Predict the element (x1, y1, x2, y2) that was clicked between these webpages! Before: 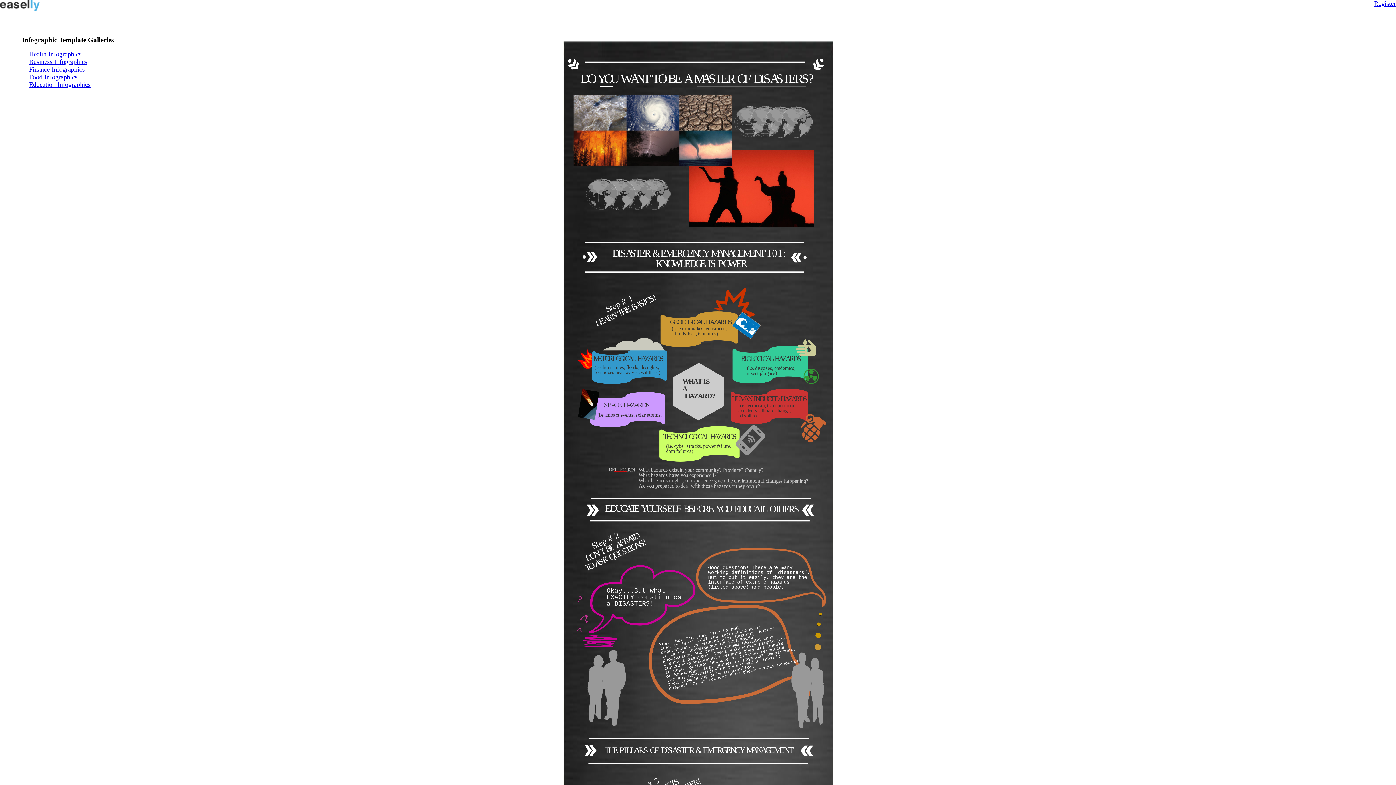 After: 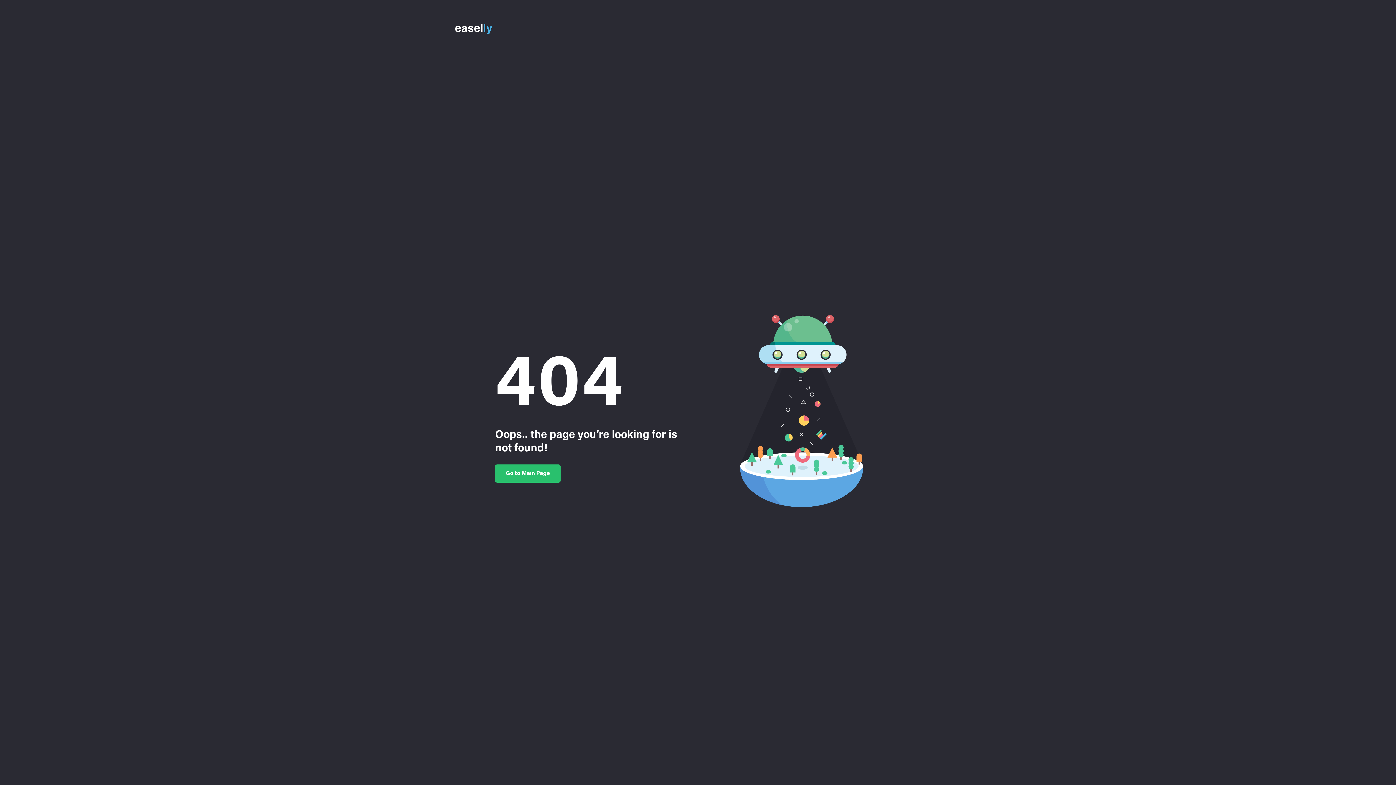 Action: label: Finance Infographics bbox: (29, 65, 84, 73)